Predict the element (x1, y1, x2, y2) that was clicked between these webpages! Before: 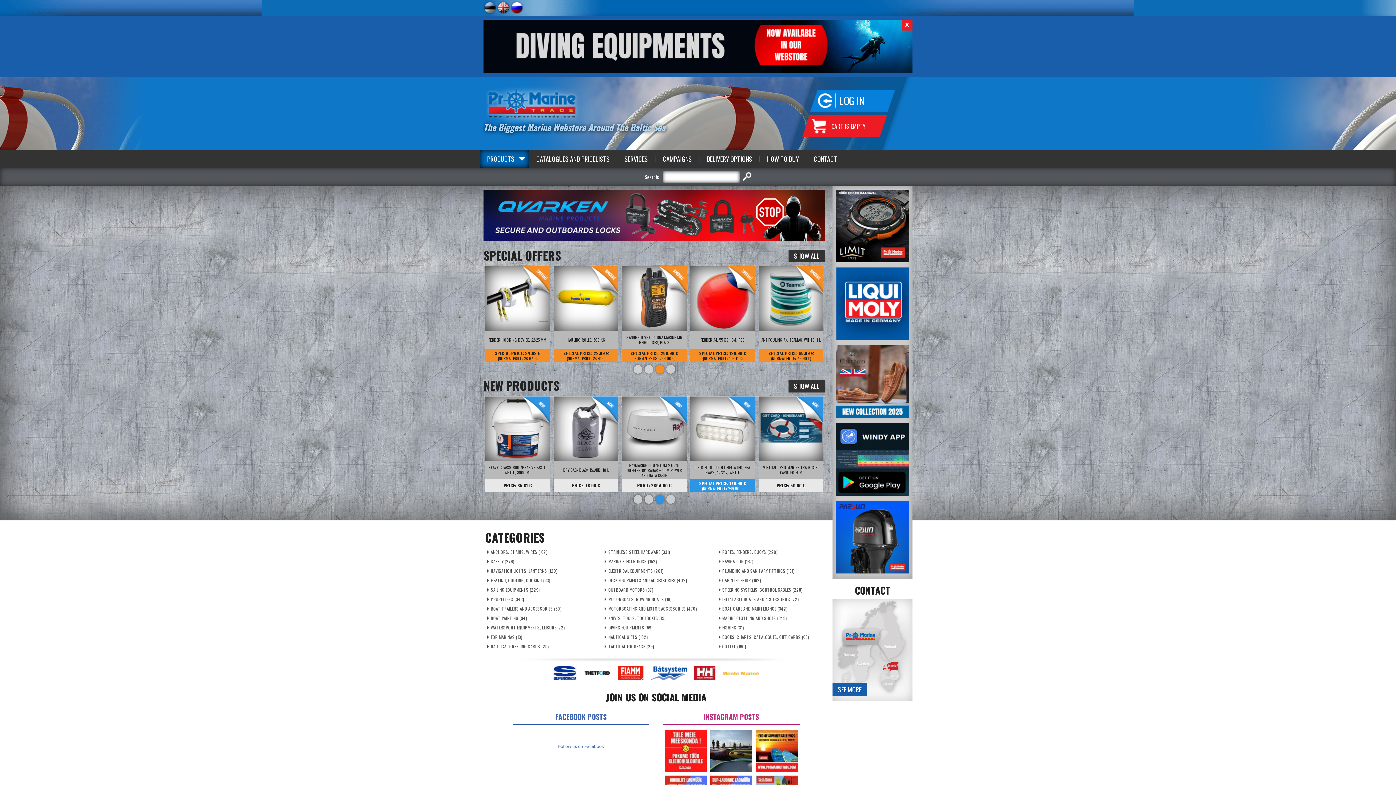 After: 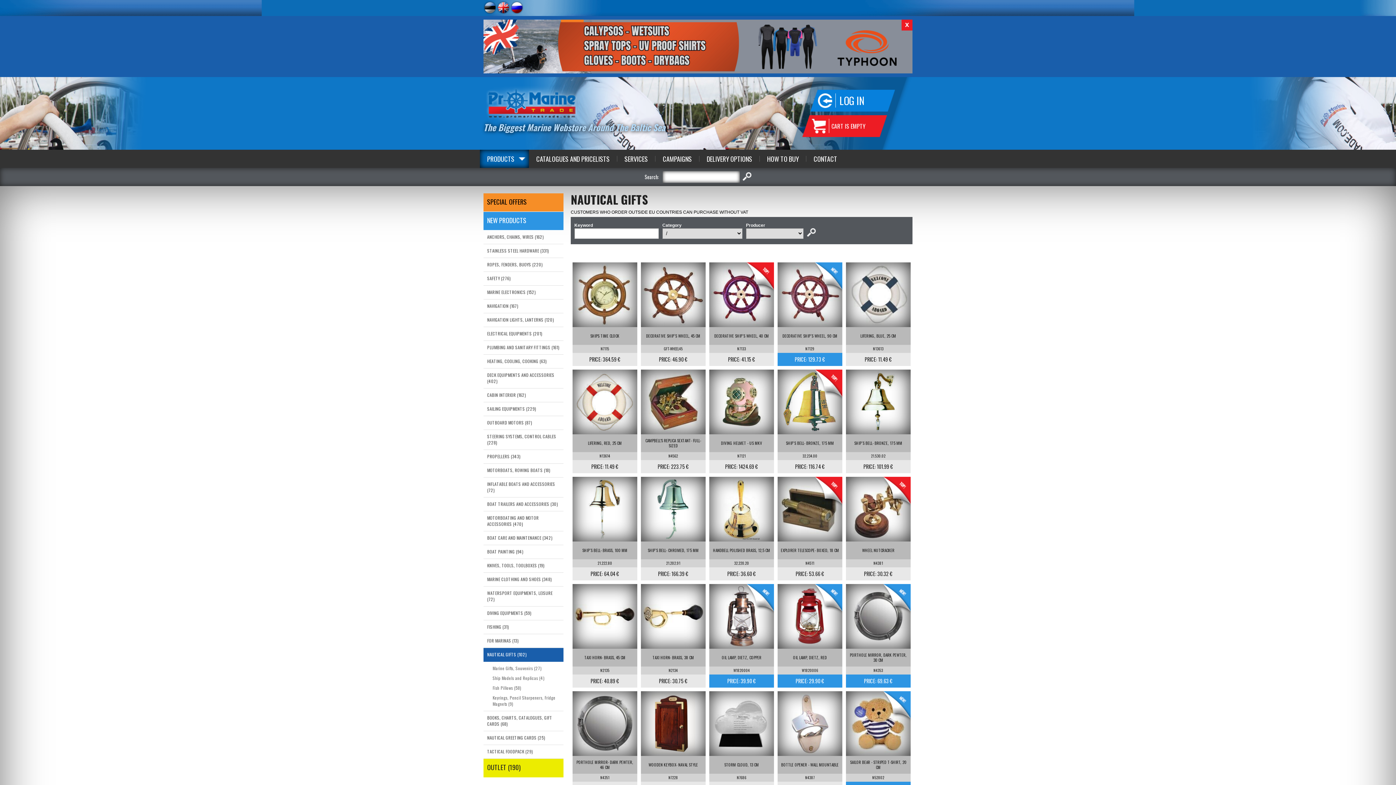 Action: label: NAUTICAL GIFTS (102) bbox: (603, 634, 713, 640)